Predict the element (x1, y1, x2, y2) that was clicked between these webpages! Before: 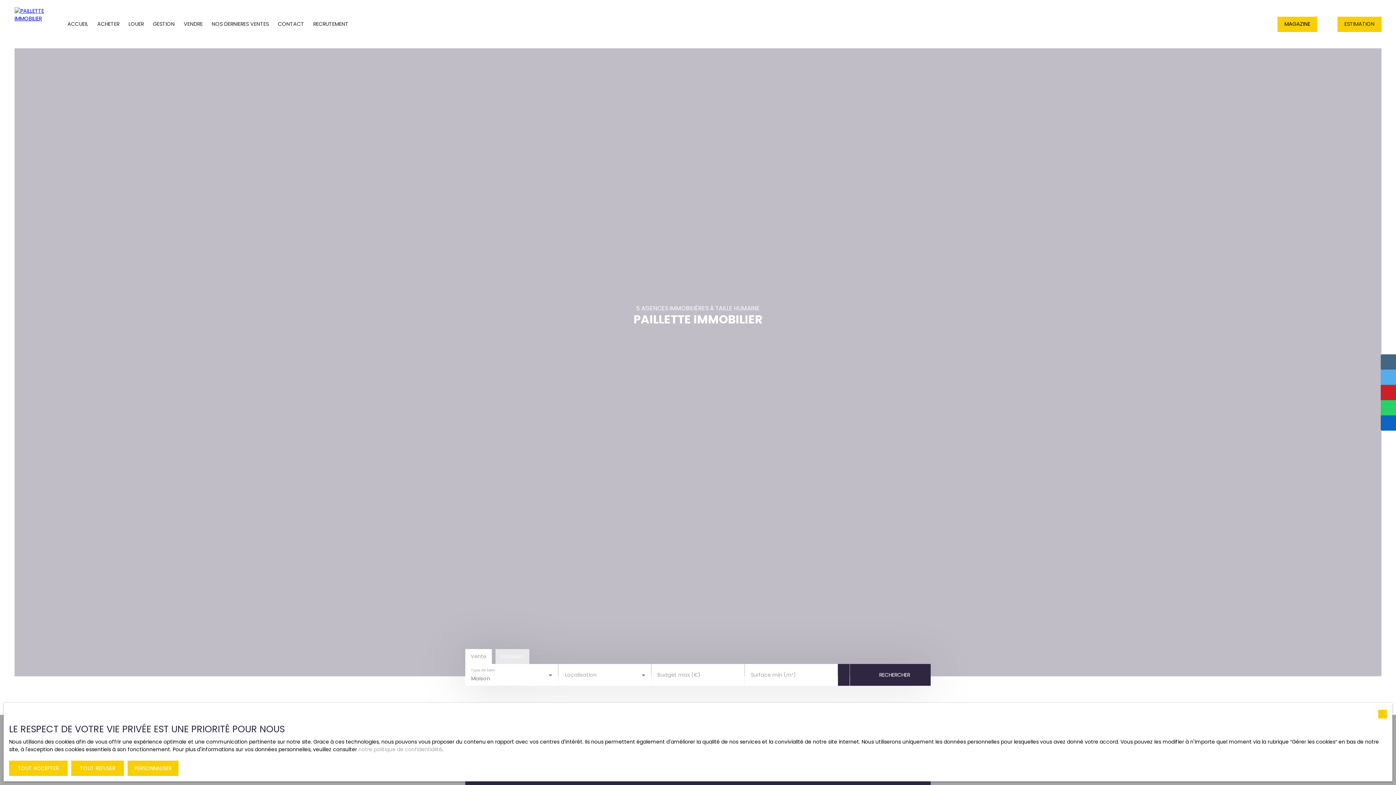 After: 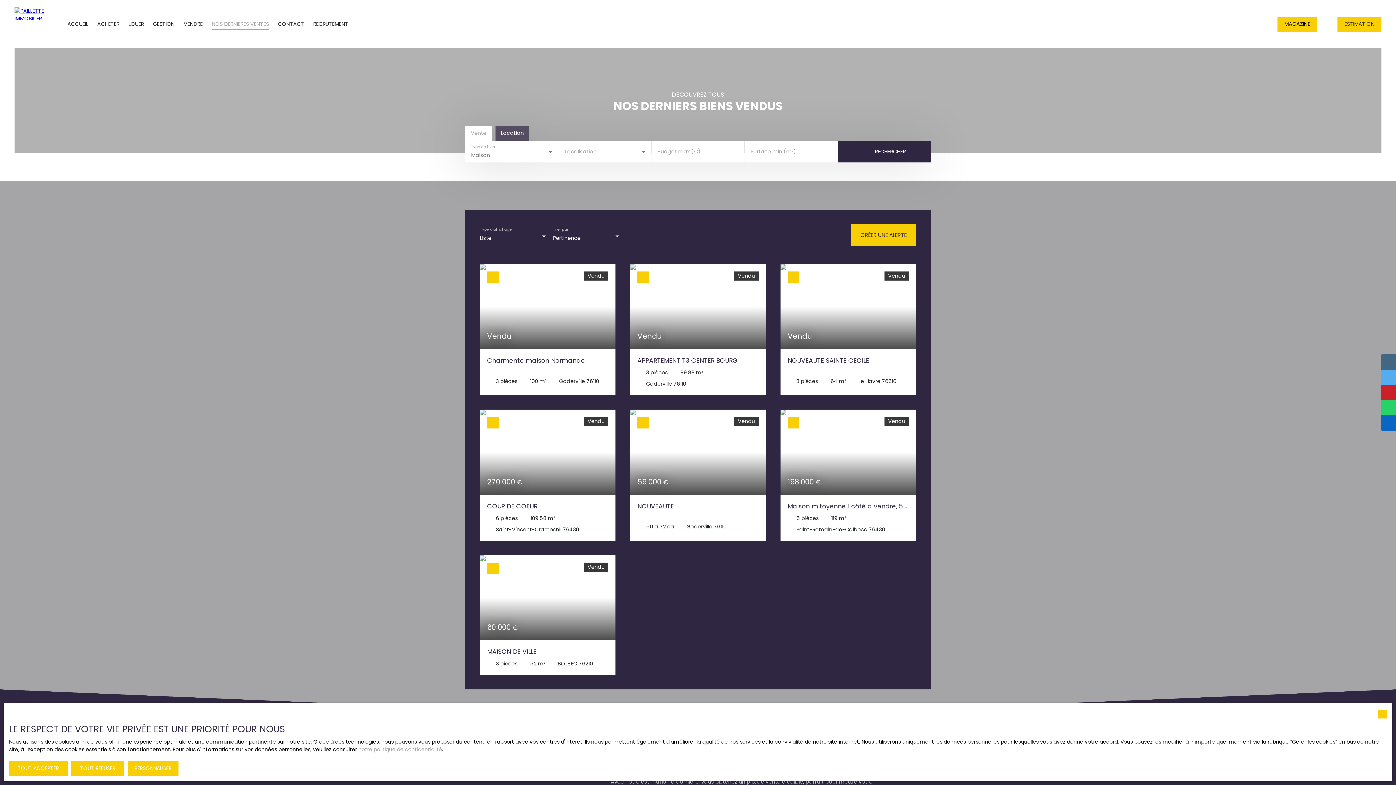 Action: label: NOS DERNIERES VENTES bbox: (211, 18, 268, 29)